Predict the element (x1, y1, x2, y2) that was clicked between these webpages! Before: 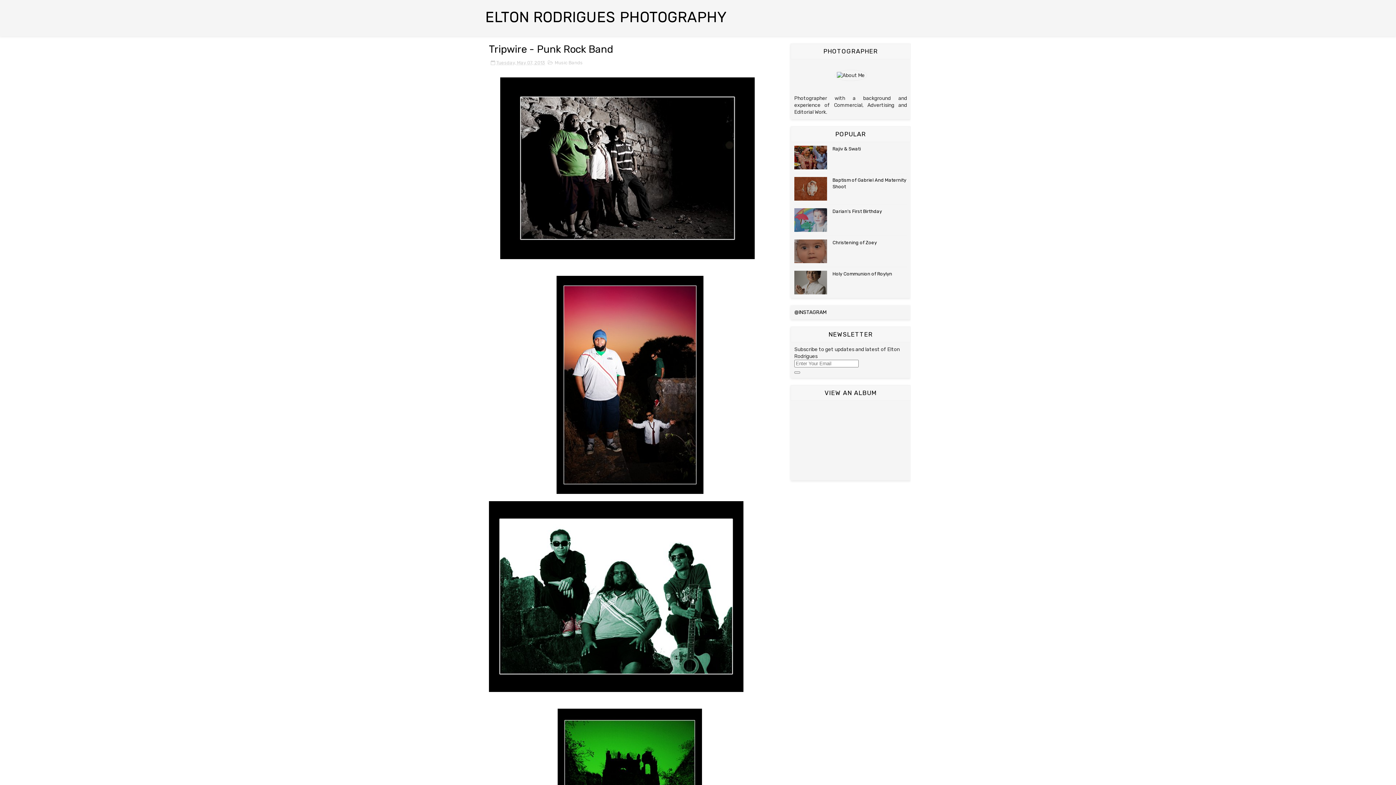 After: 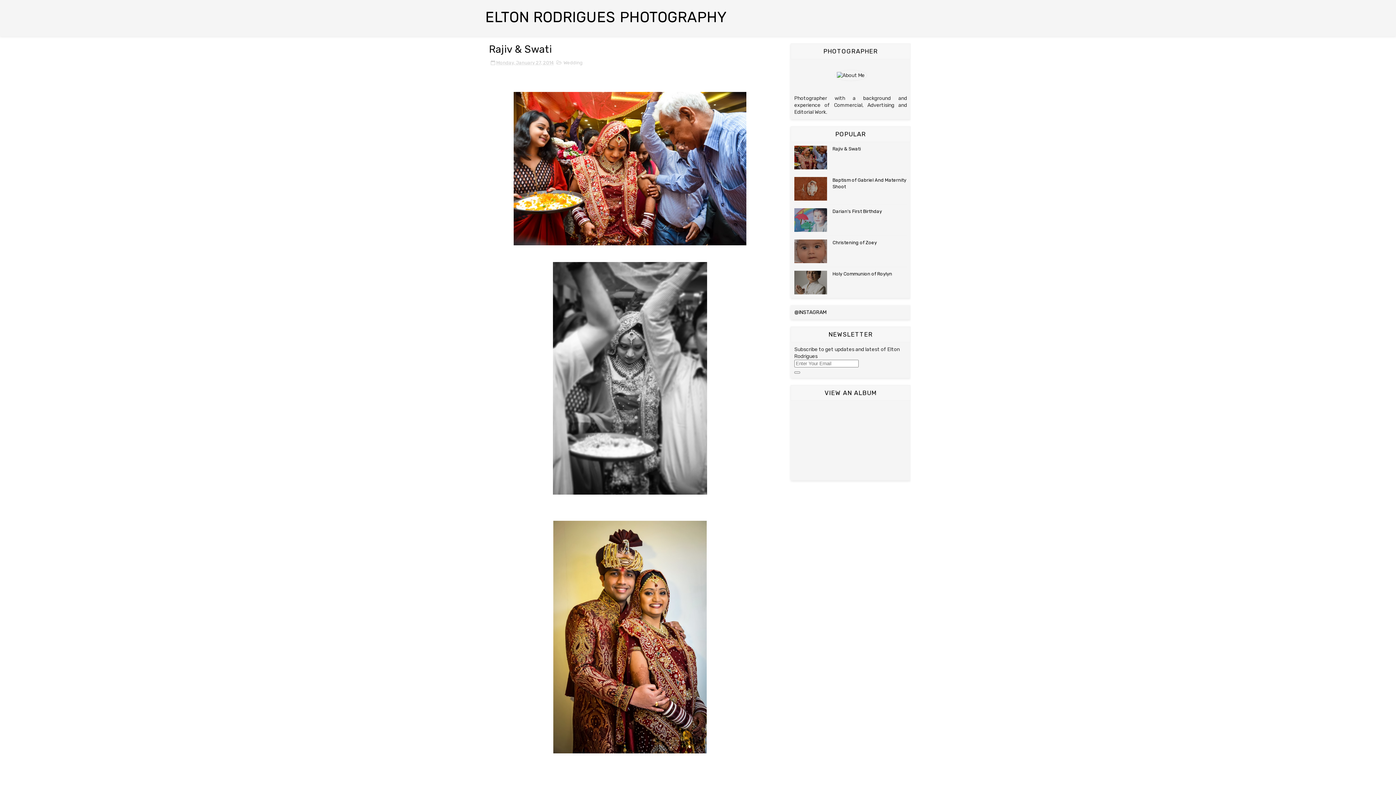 Action: label: Rajiv & Swati bbox: (832, 146, 861, 151)